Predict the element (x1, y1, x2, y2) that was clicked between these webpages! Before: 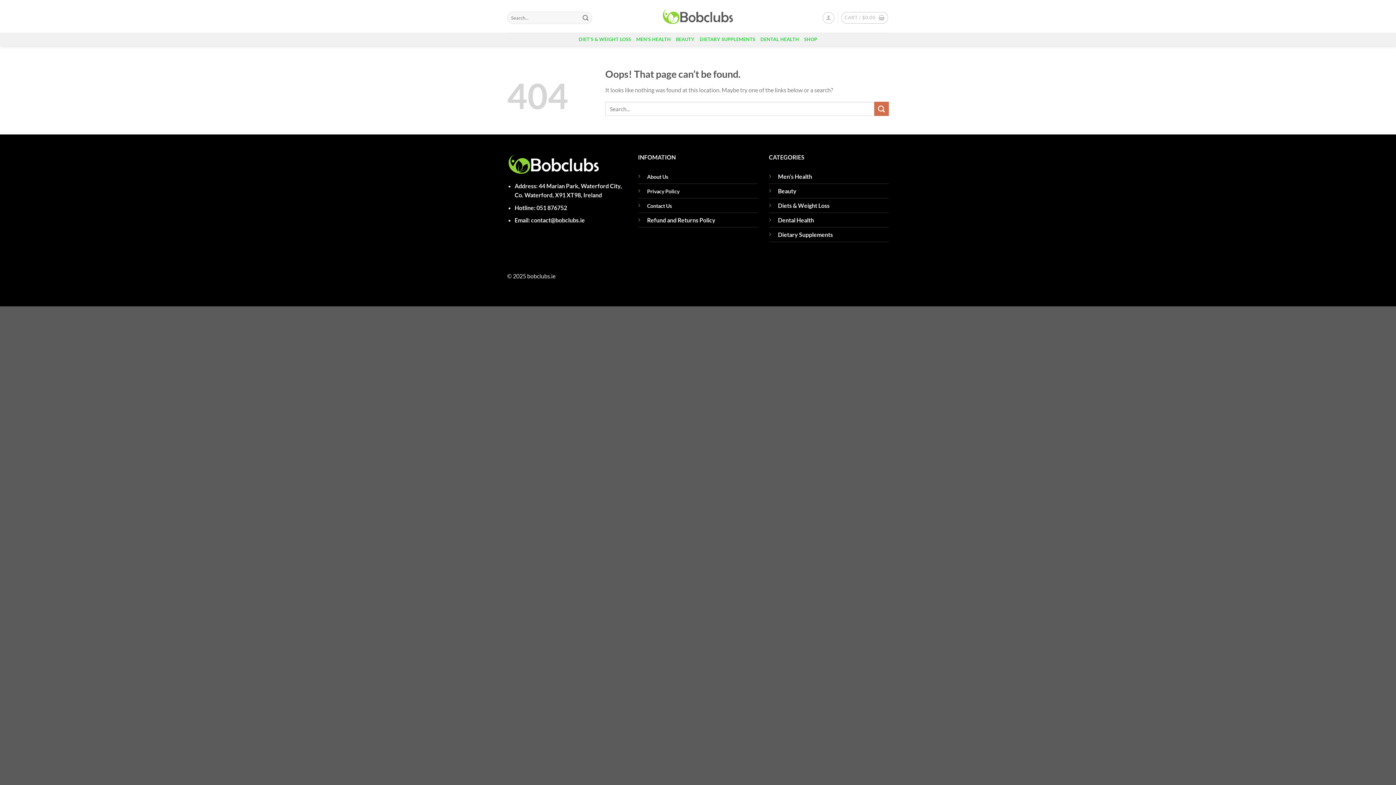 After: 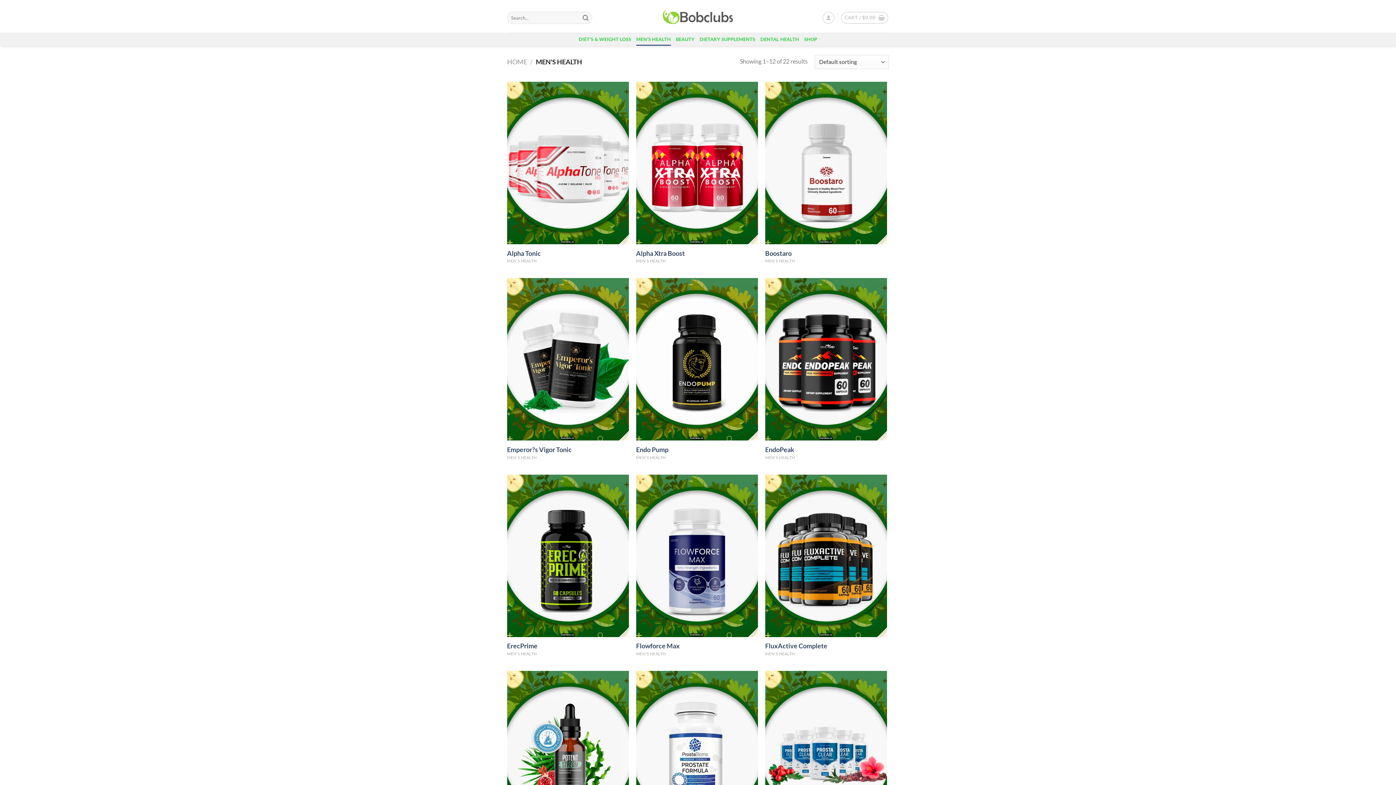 Action: bbox: (778, 173, 812, 179) label: Men’s Health